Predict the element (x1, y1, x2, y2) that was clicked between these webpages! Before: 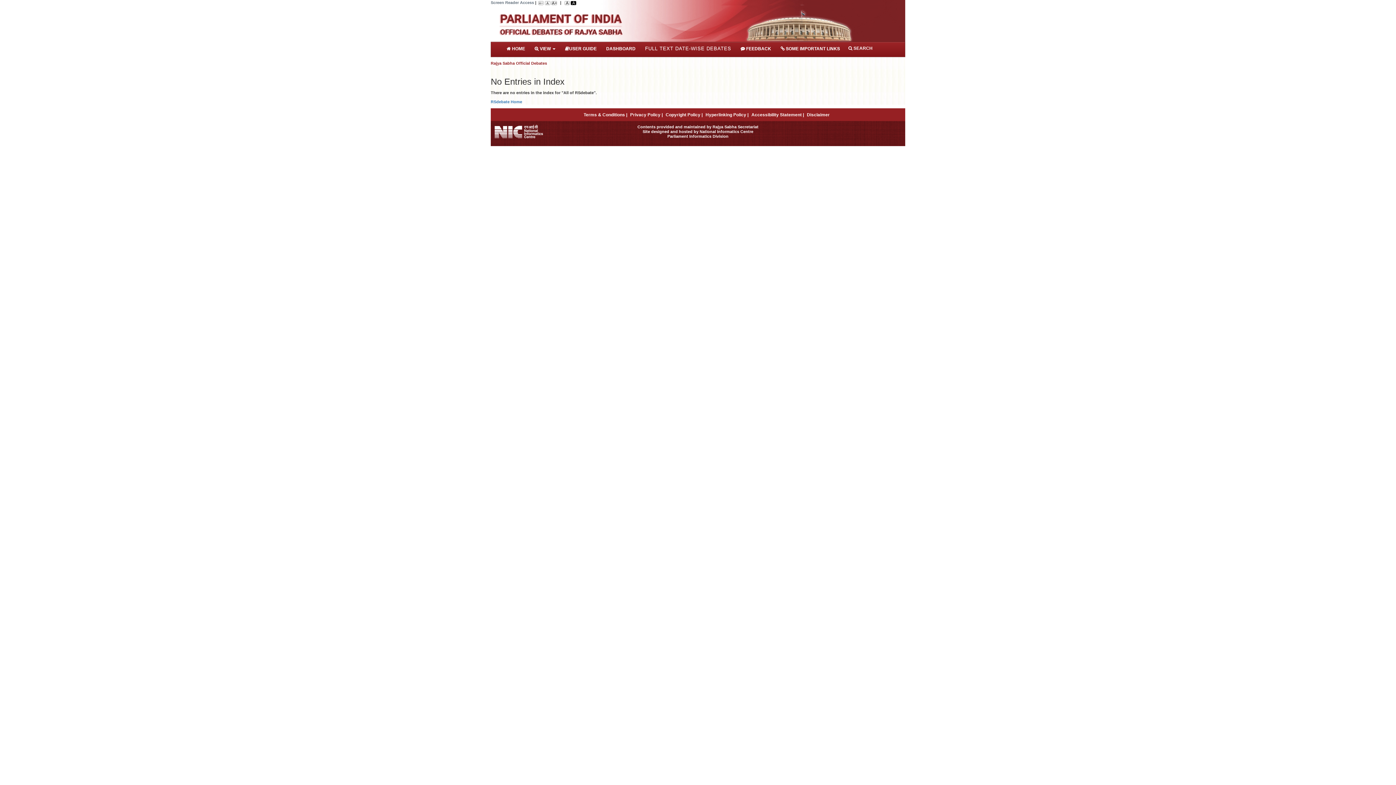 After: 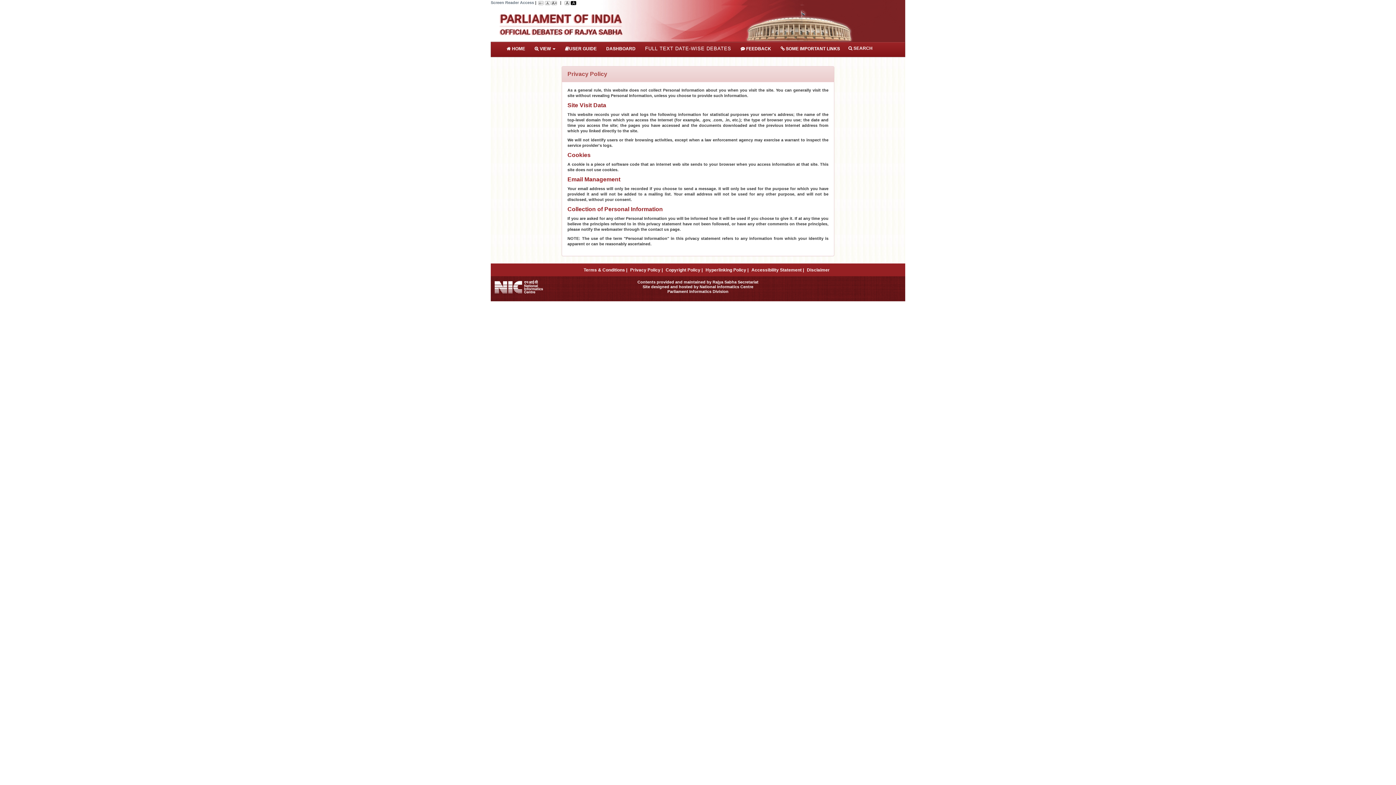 Action: label: Privacy Policy | bbox: (630, 112, 662, 117)